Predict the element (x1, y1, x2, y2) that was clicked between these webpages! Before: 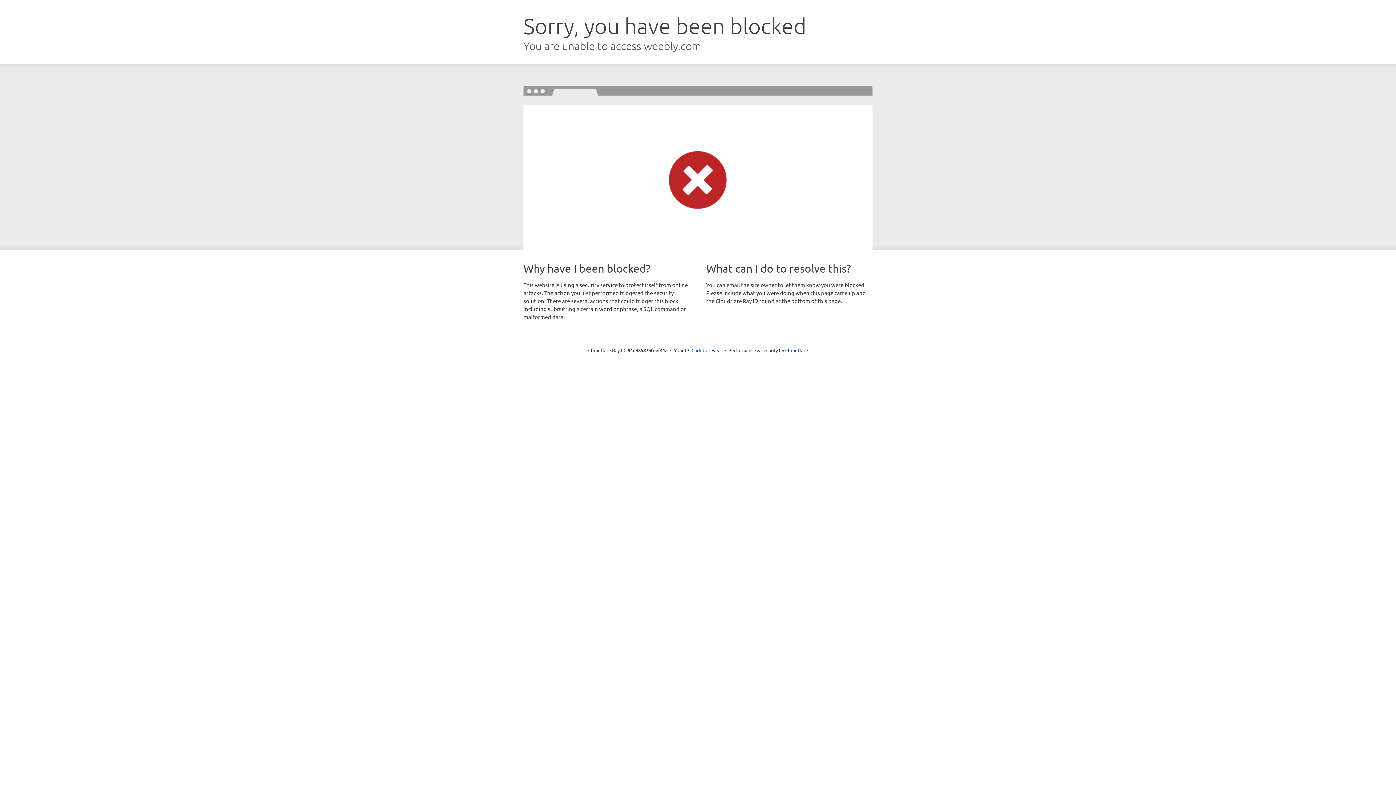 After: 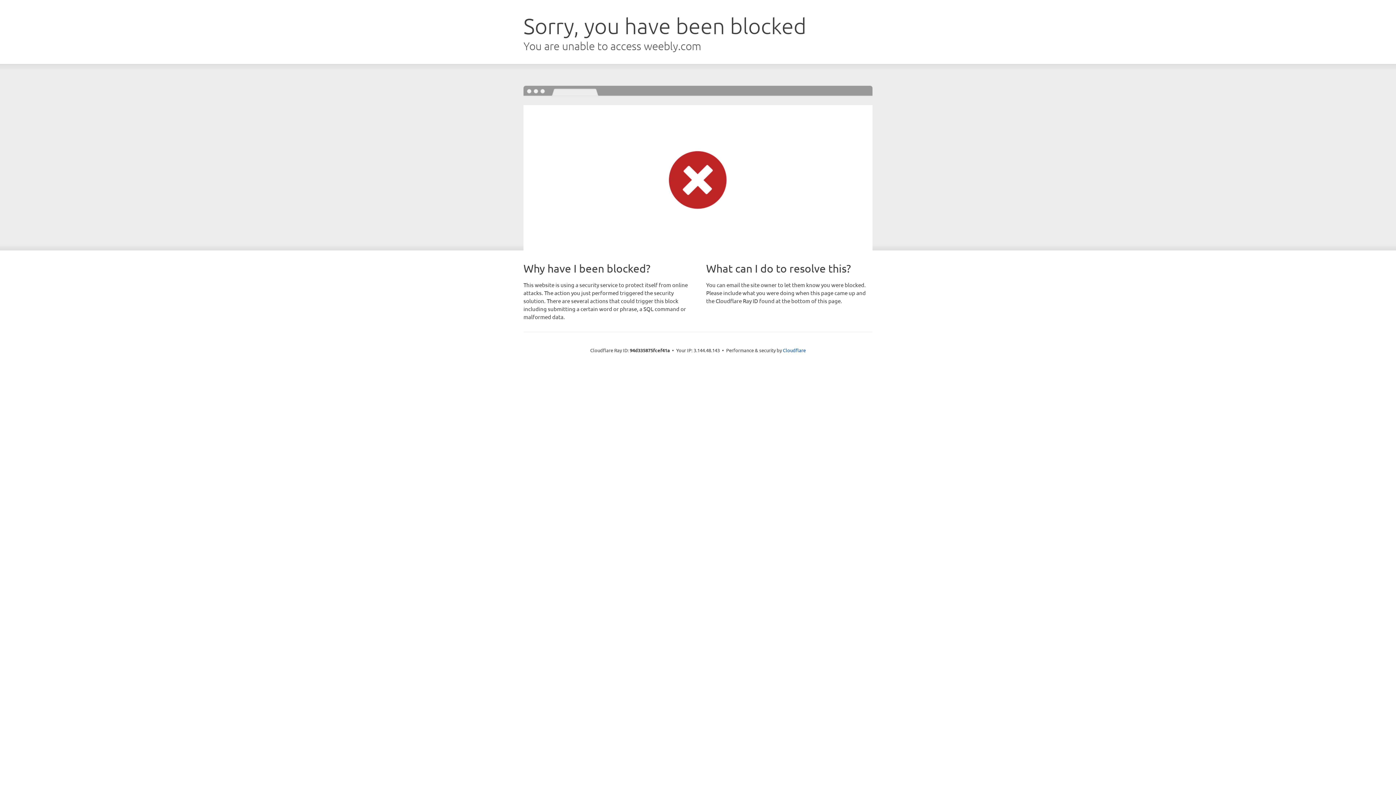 Action: label: Click to reveal bbox: (691, 346, 722, 353)